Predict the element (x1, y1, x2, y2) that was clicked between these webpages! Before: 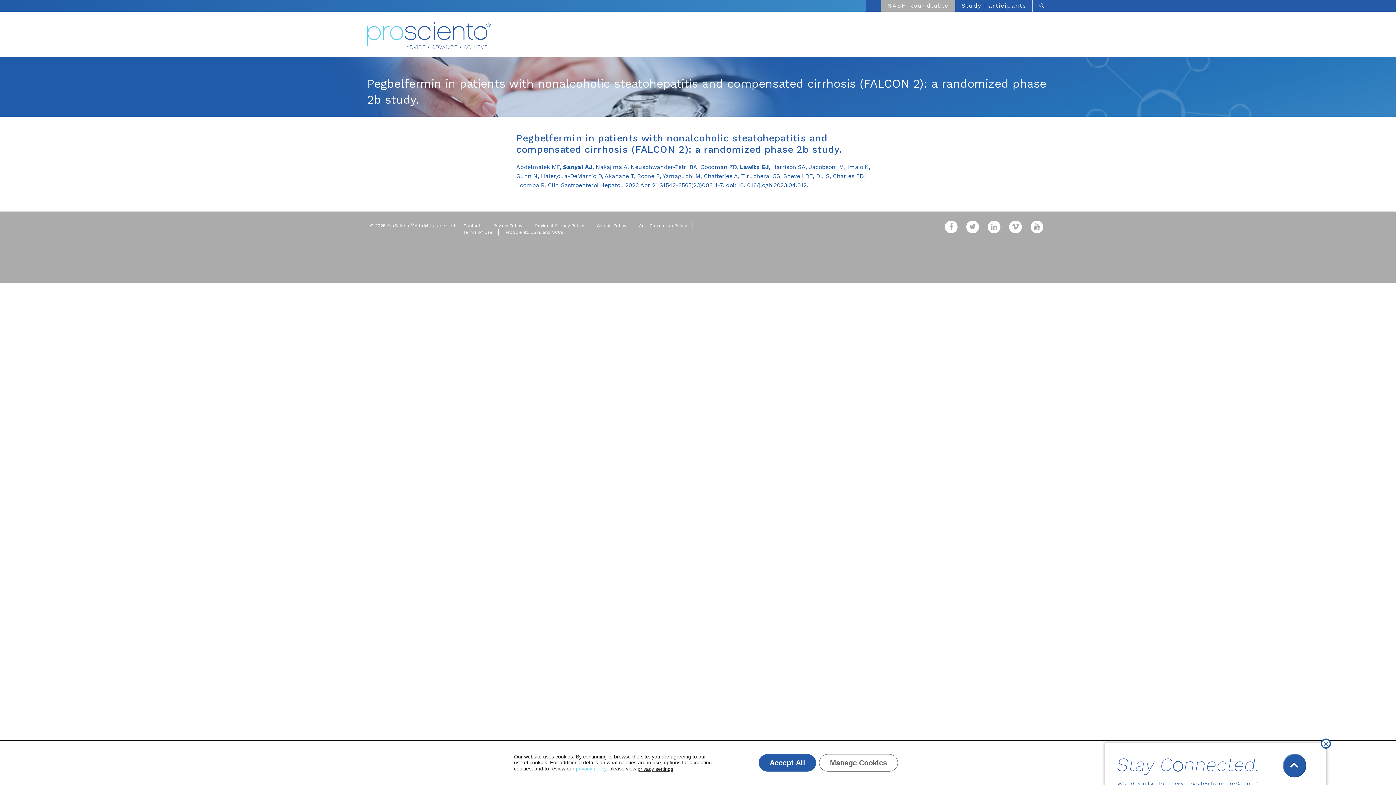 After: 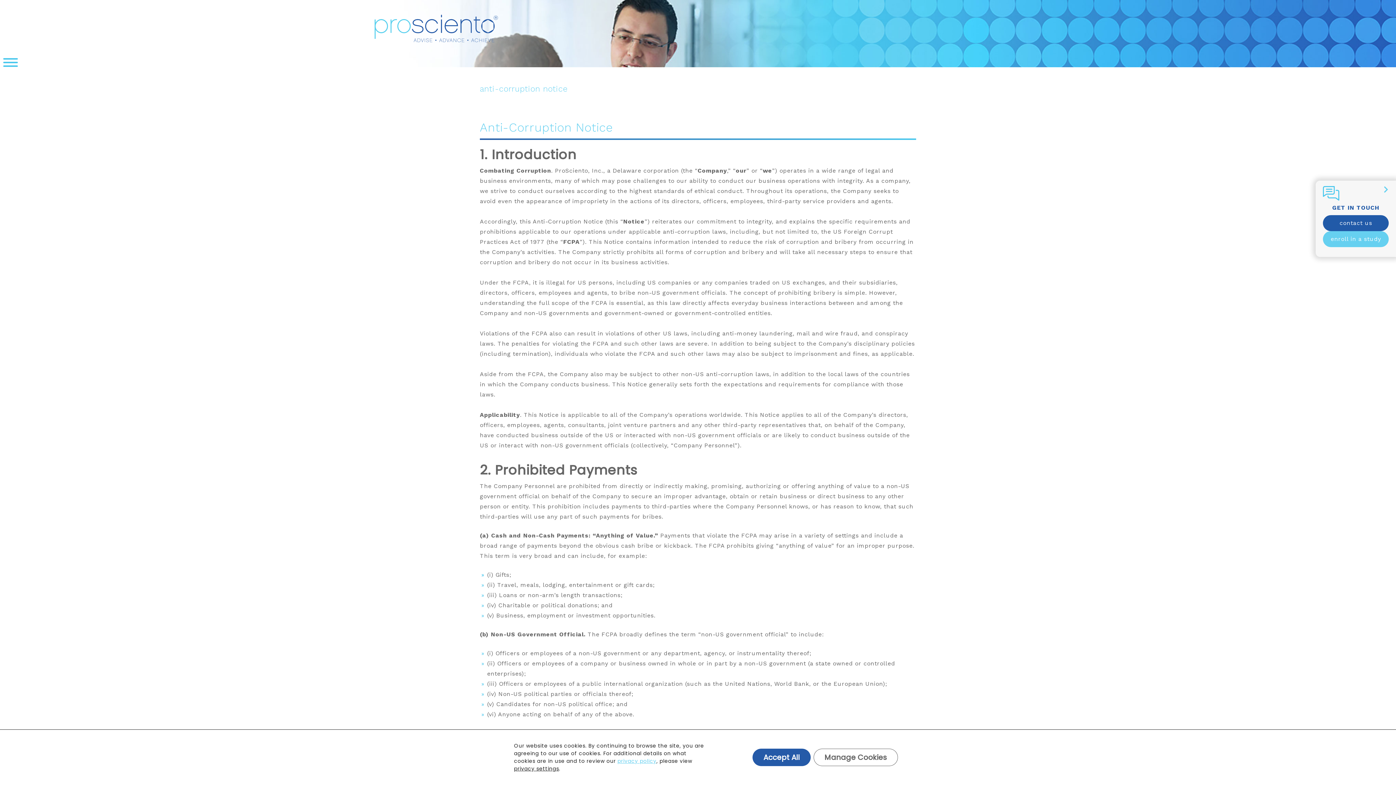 Action: bbox: (639, 223, 687, 228) label: Anti-Corruption Policy